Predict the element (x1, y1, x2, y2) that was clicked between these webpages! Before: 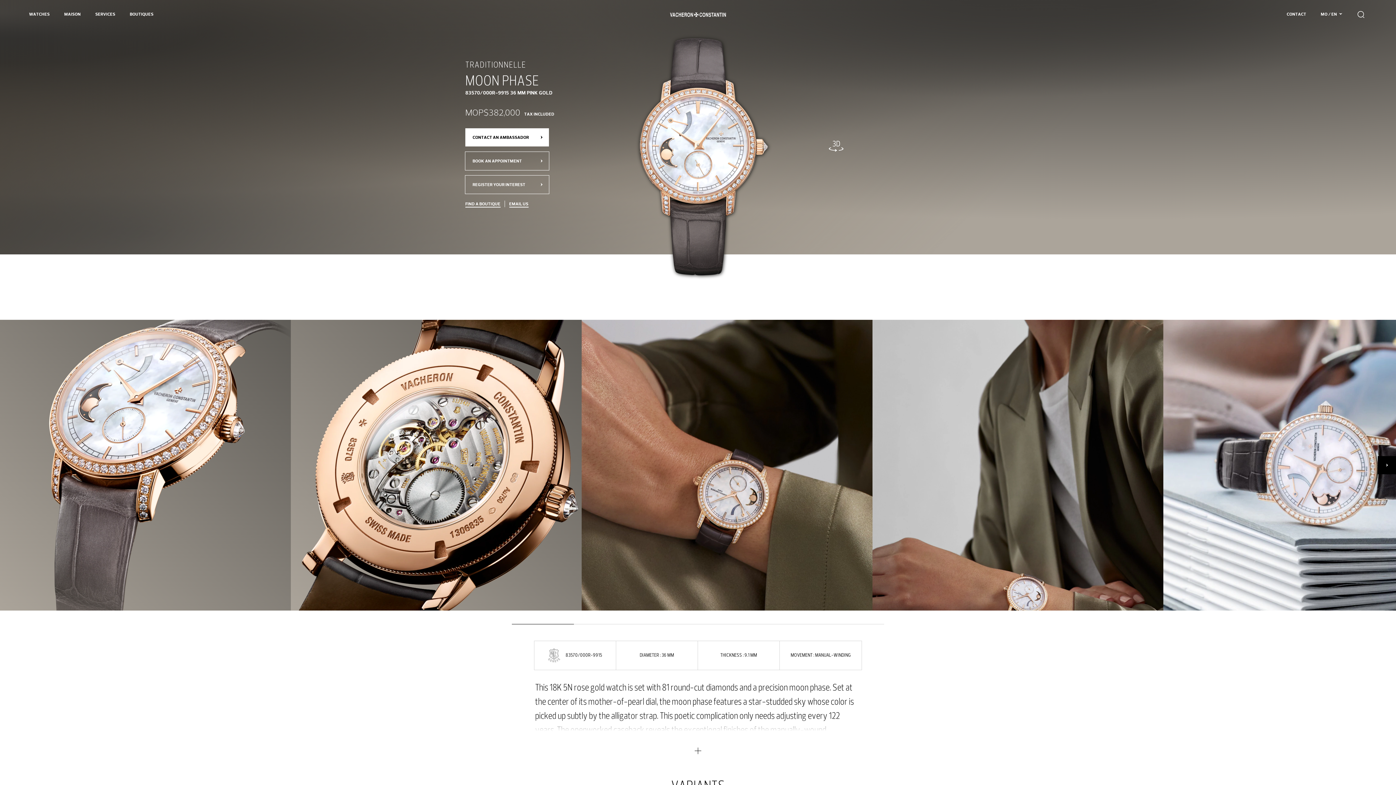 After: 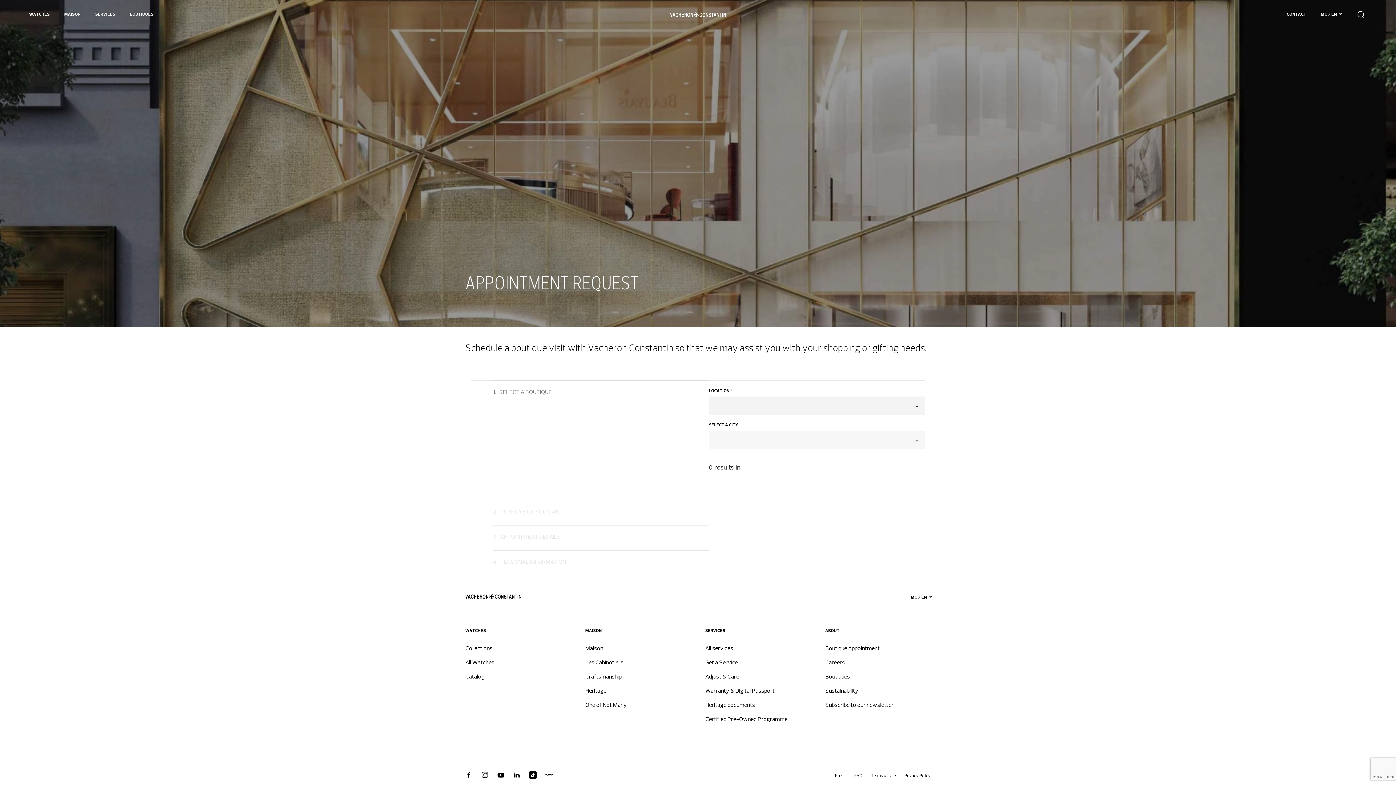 Action: bbox: (465, 152, 549, 170) label: BOOK AN APPOINTMENT